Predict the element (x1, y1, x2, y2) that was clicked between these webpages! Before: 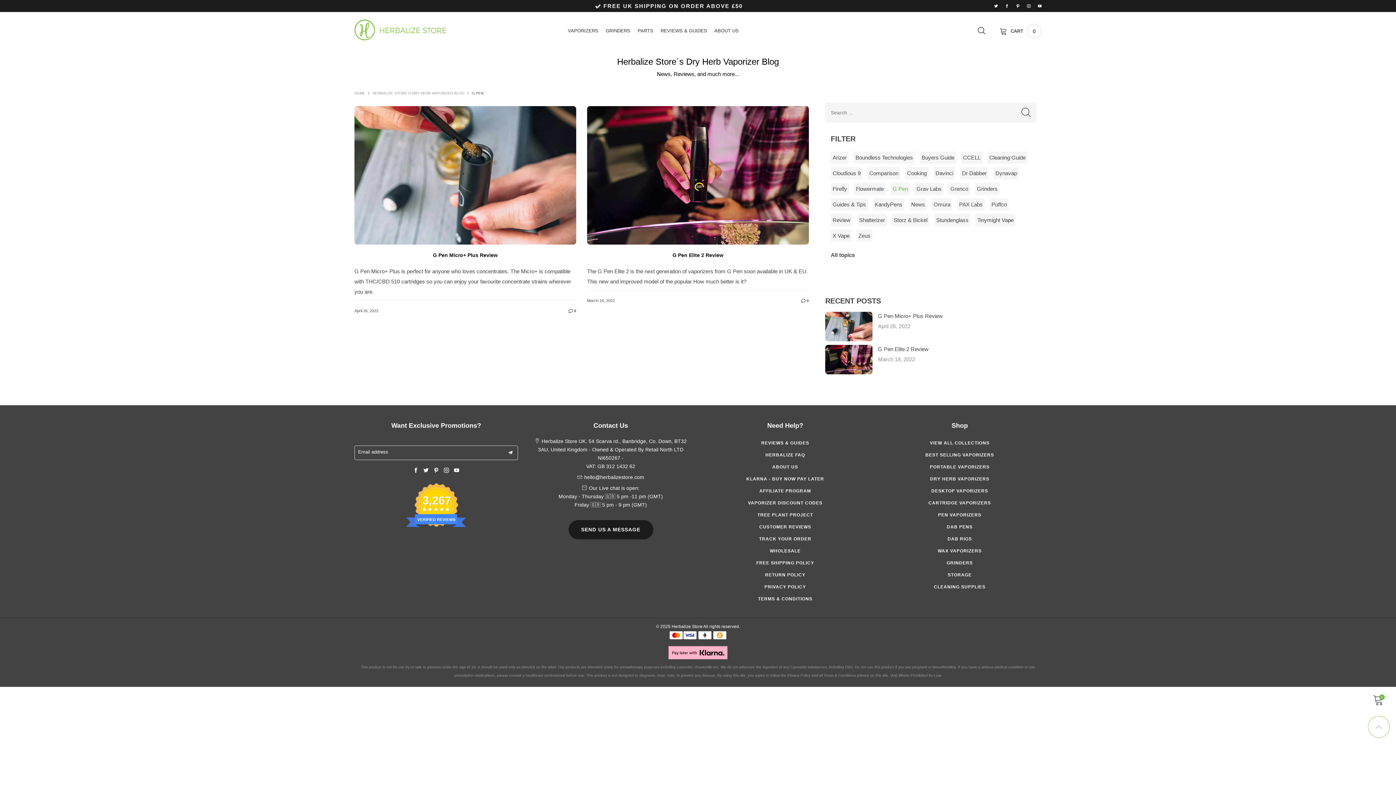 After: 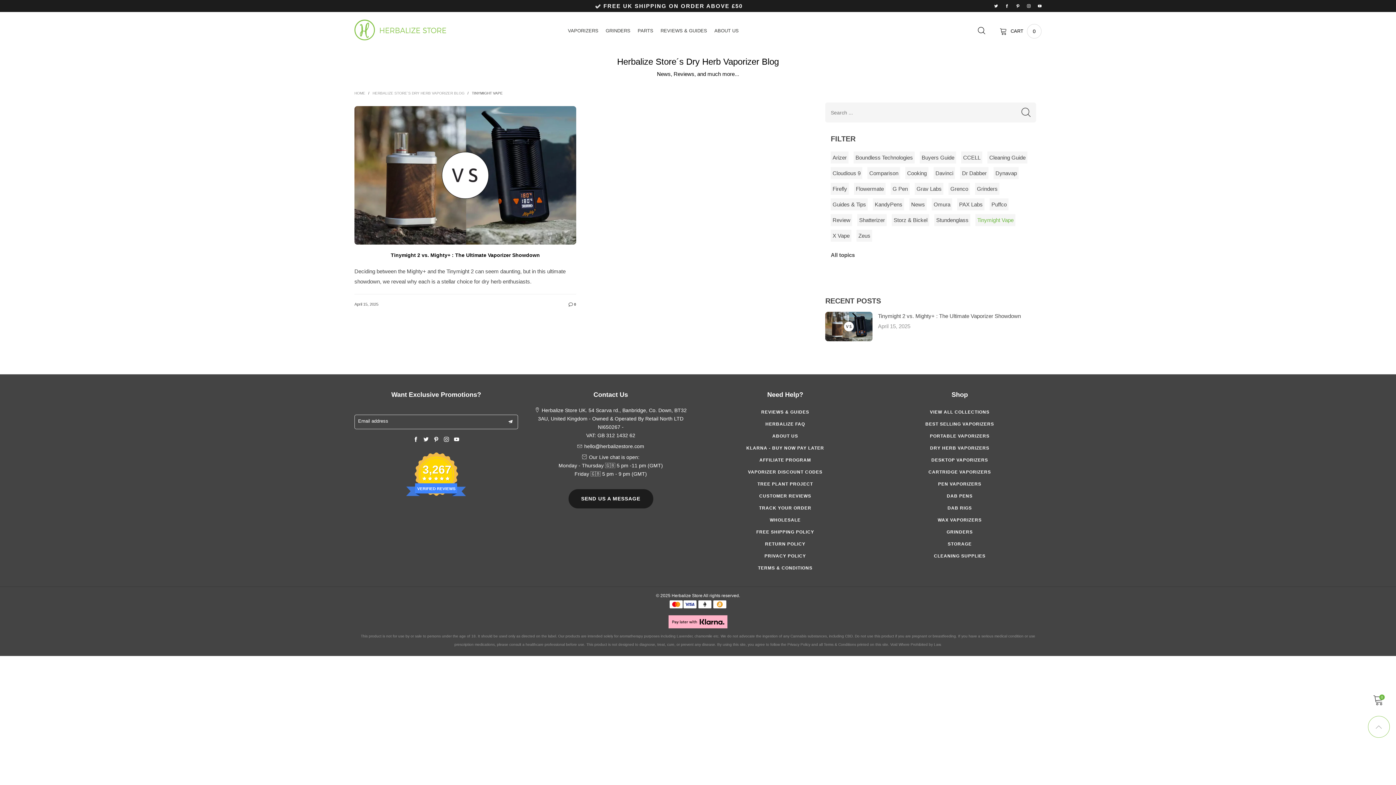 Action: bbox: (975, 214, 1015, 226) label: Tinymight Vape